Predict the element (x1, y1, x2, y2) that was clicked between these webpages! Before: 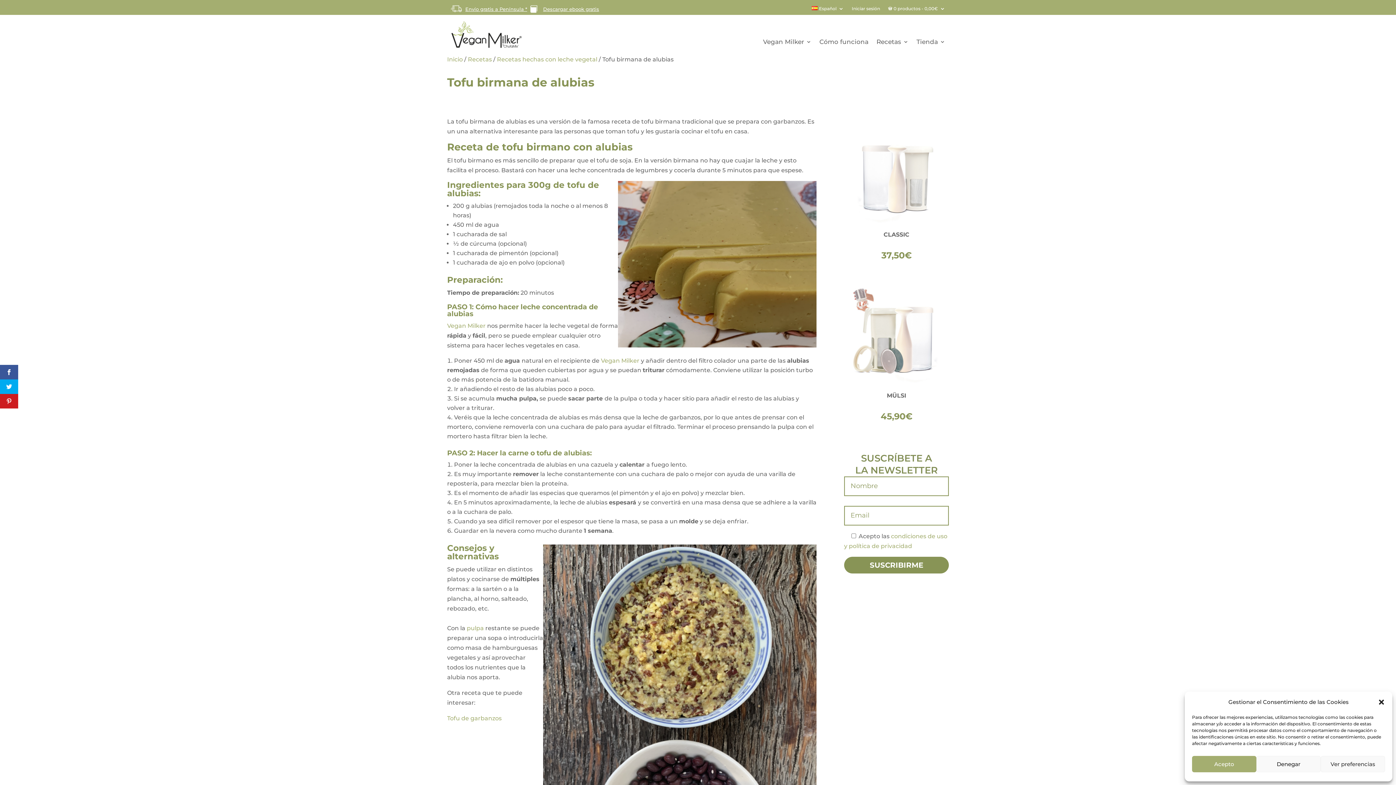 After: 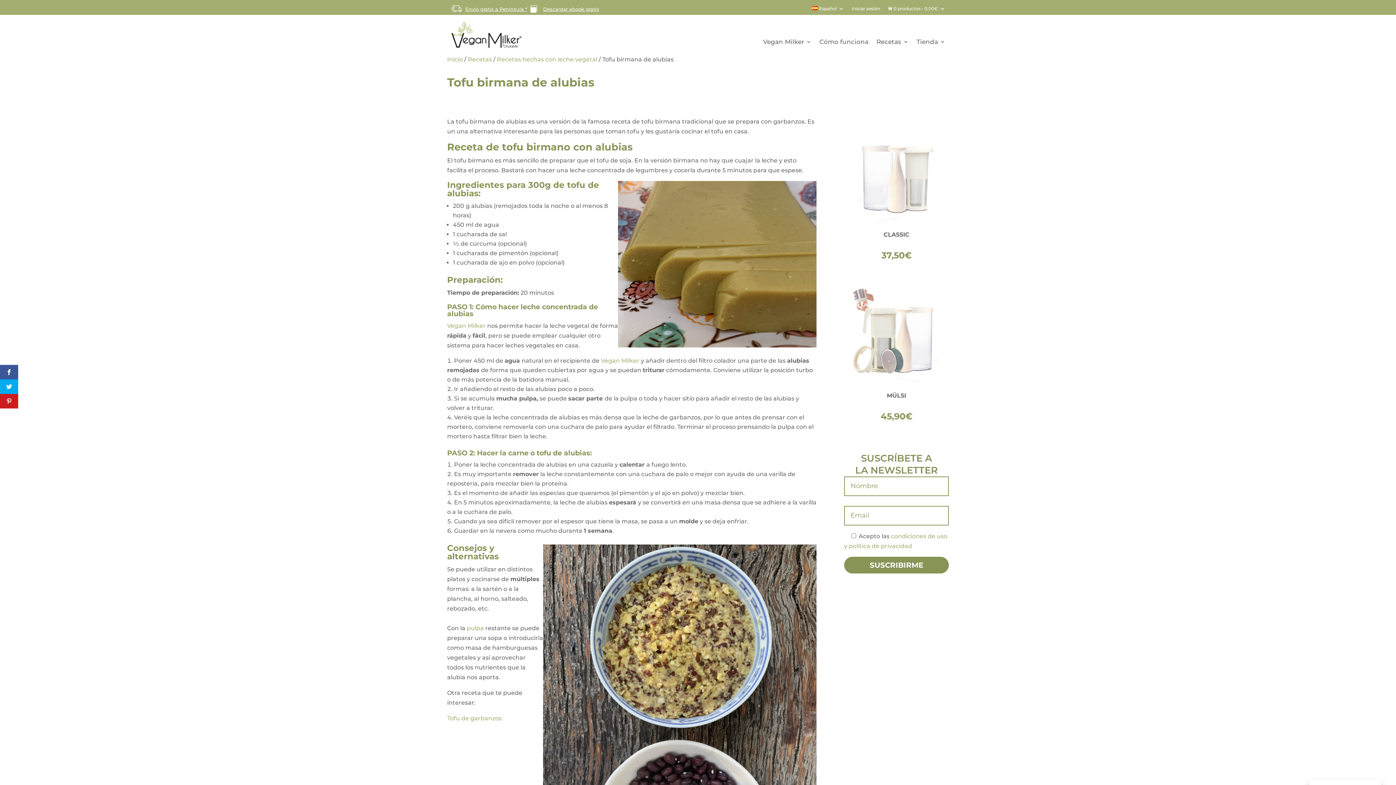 Action: label: Acepto bbox: (1192, 756, 1256, 772)